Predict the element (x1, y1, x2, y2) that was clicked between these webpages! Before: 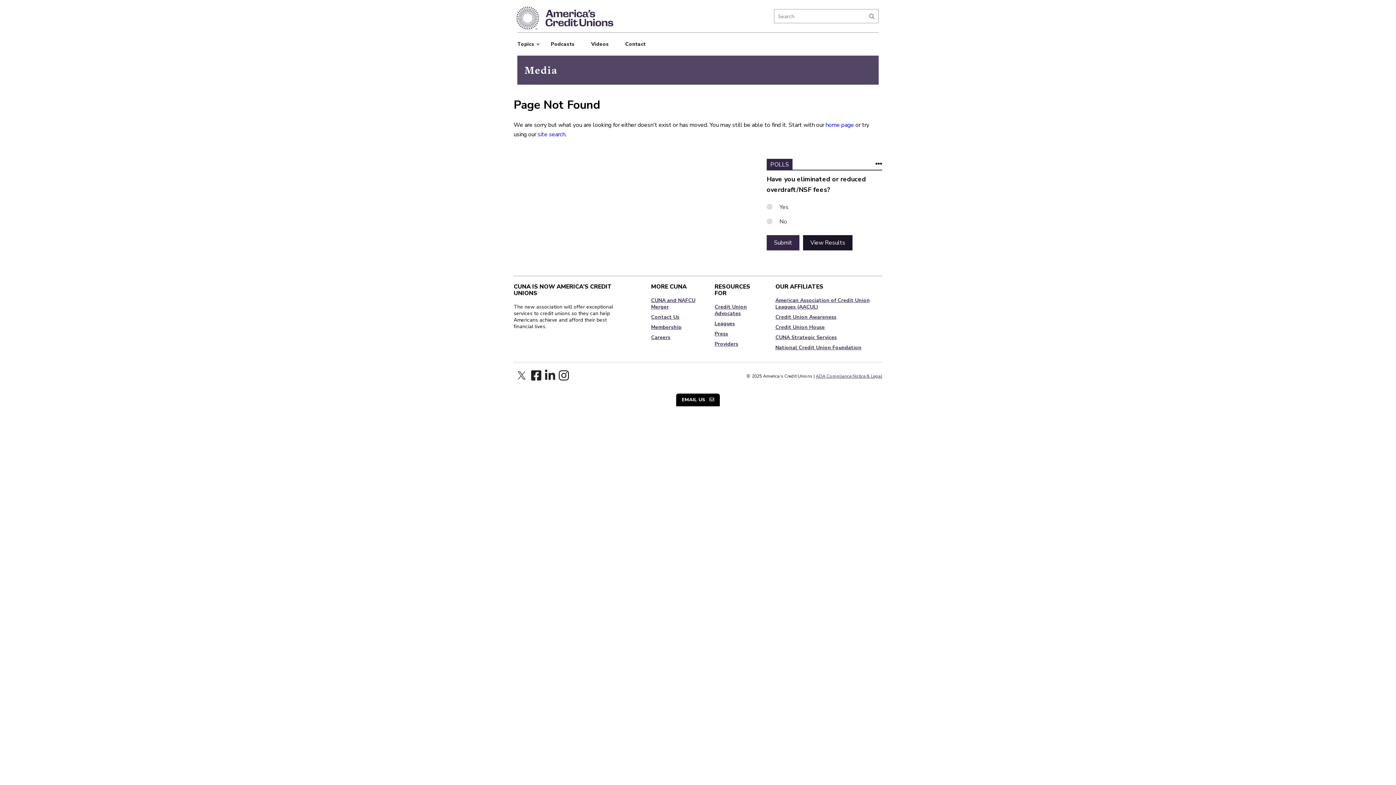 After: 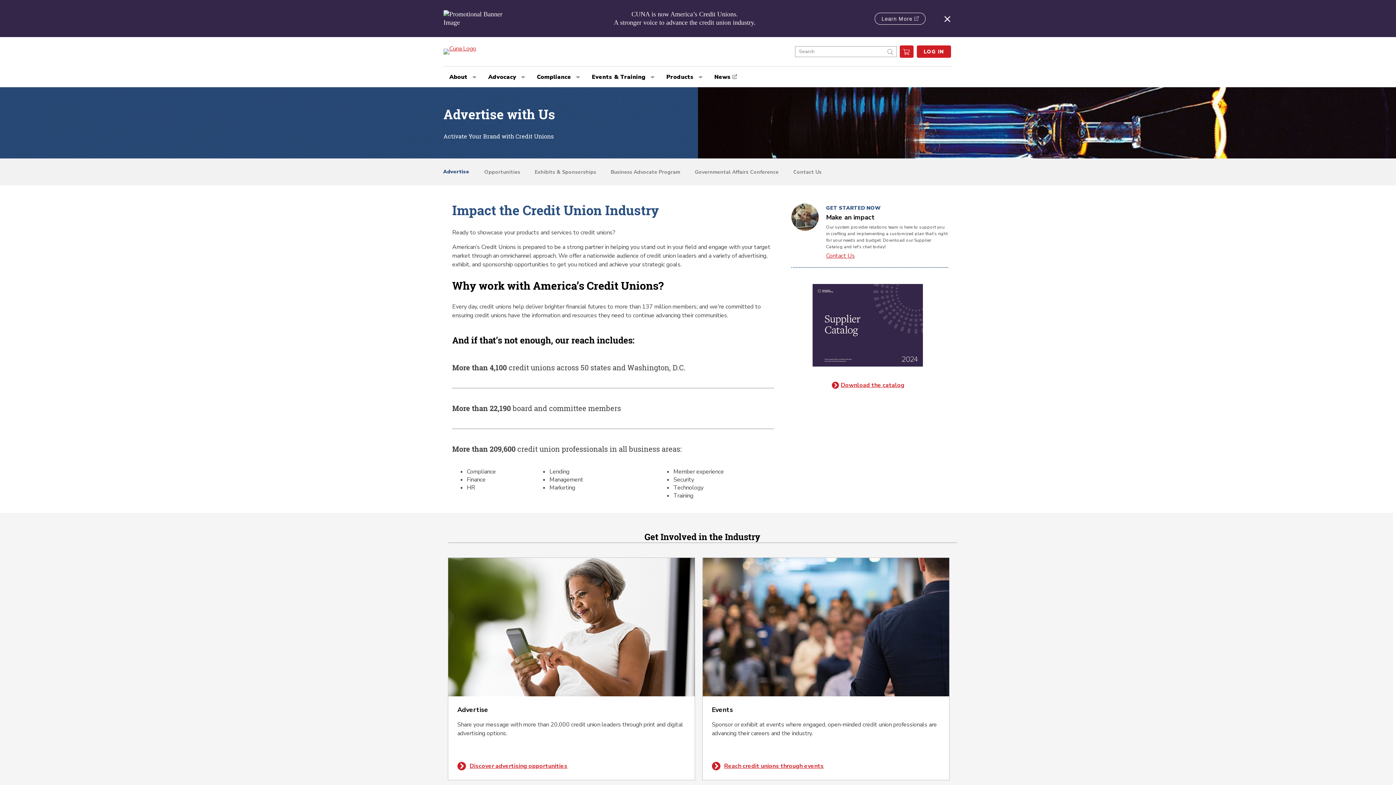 Action: label: Providers bbox: (714, 341, 761, 347)